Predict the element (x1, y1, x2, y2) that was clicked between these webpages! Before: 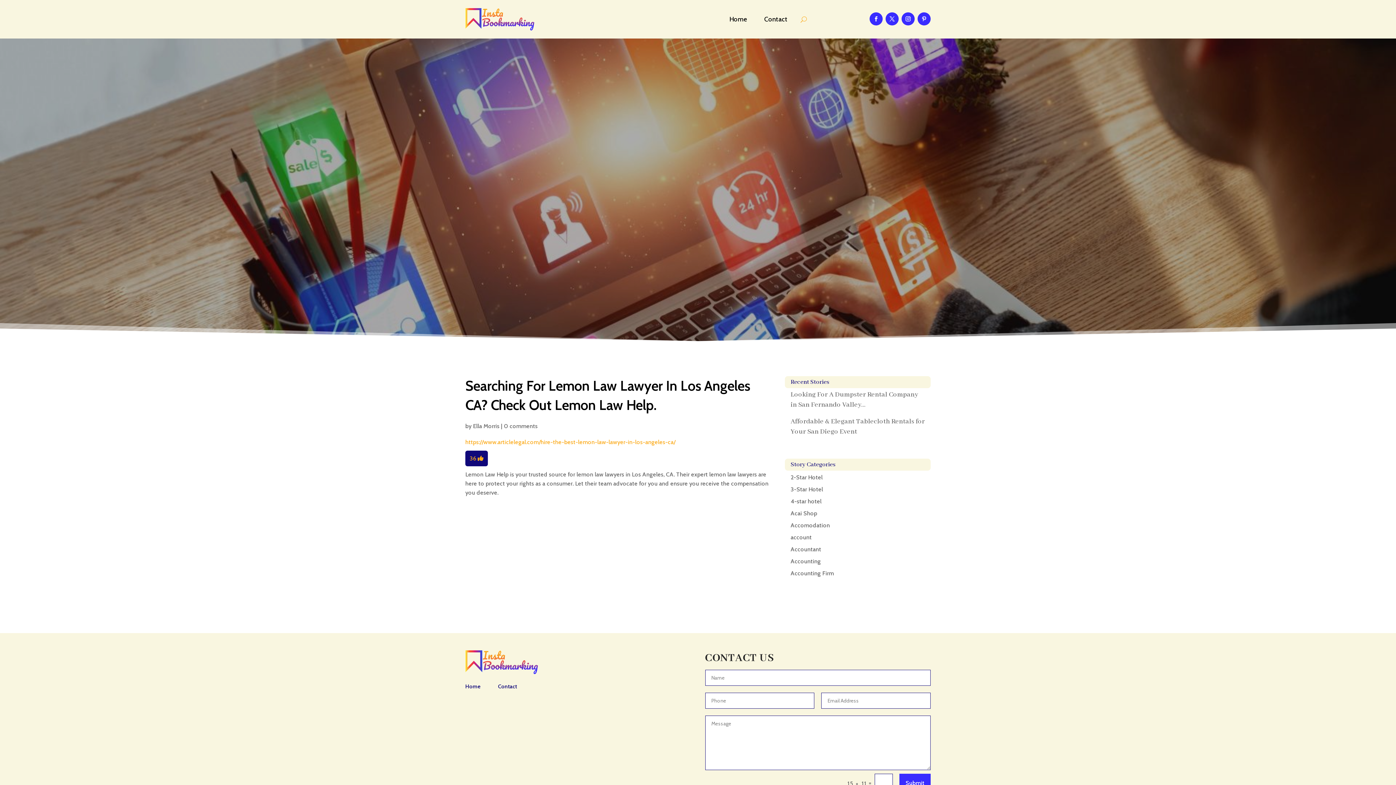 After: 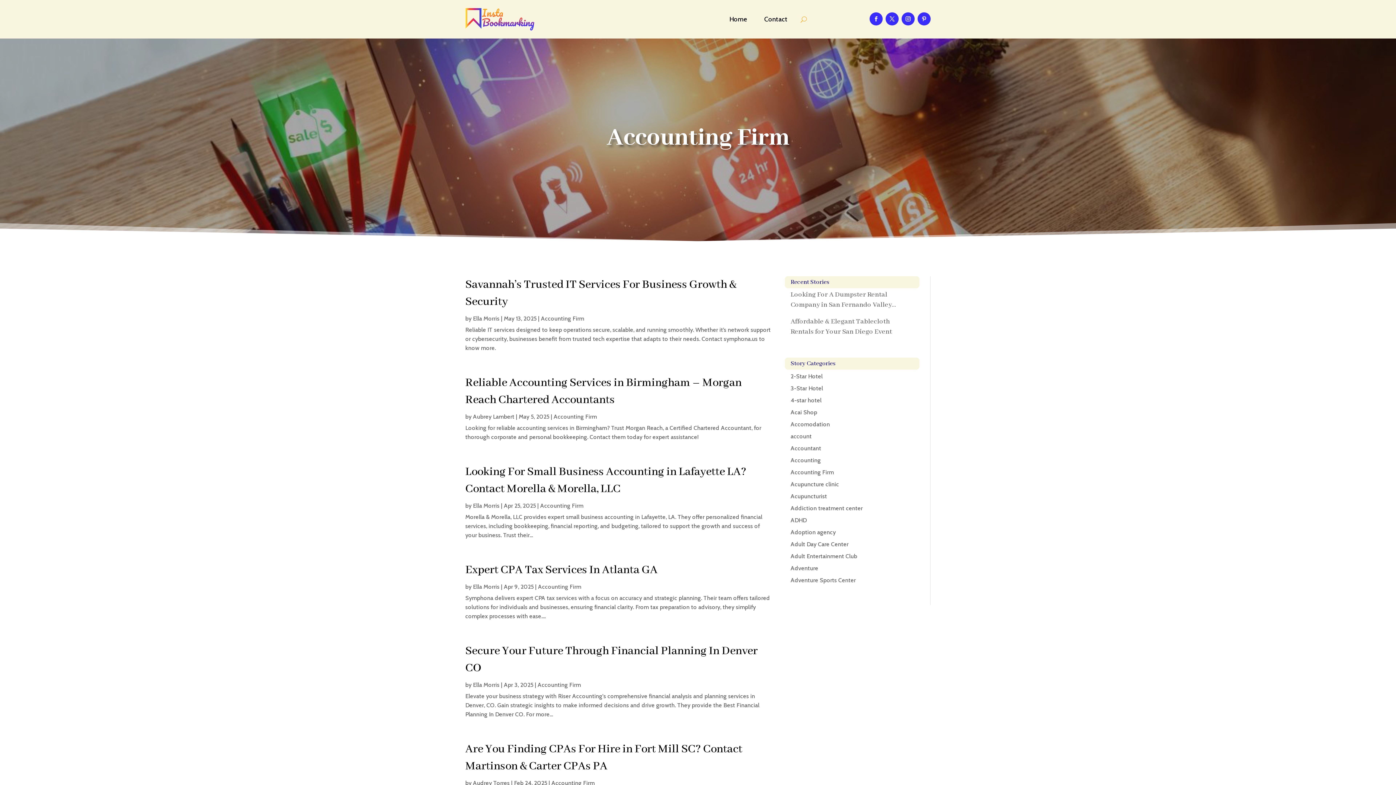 Action: bbox: (790, 570, 834, 577) label: Accounting Firm